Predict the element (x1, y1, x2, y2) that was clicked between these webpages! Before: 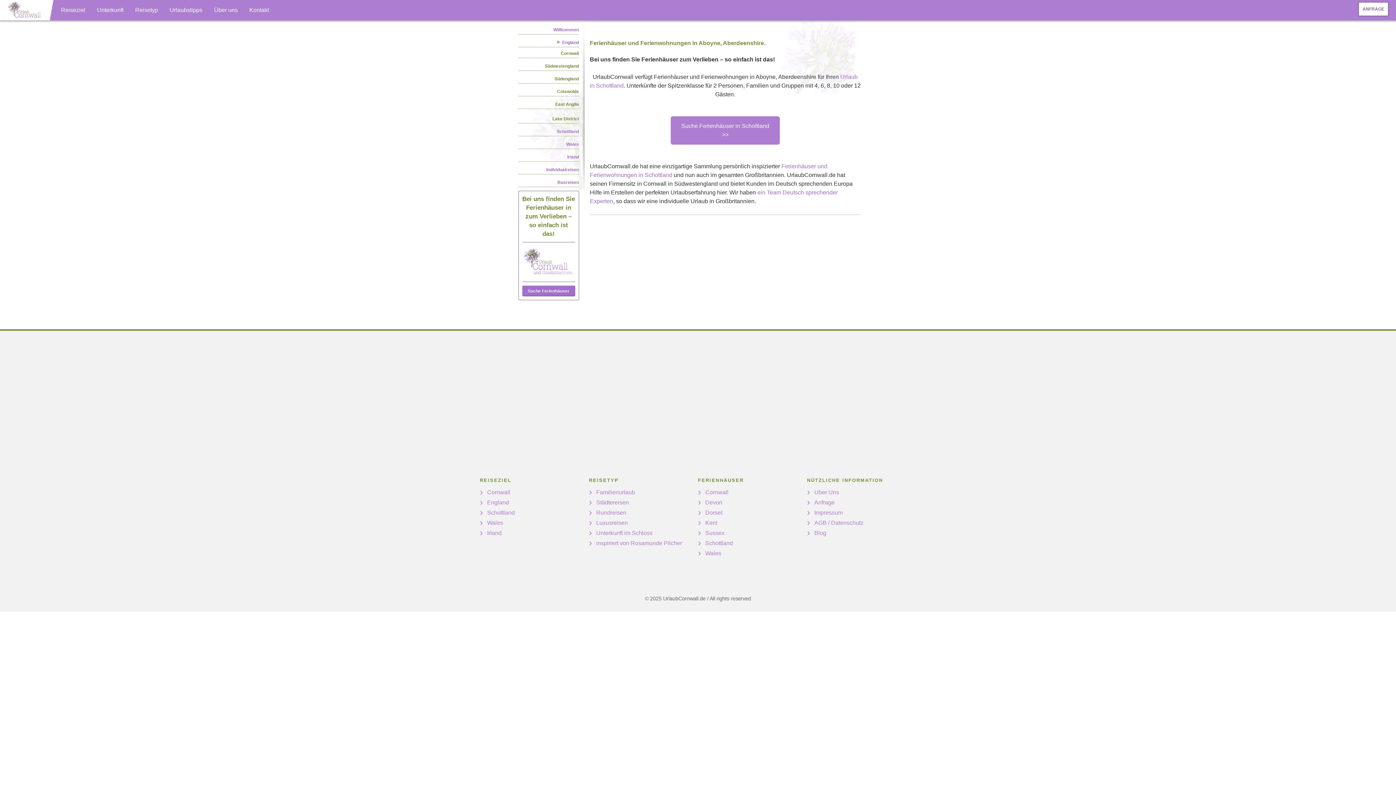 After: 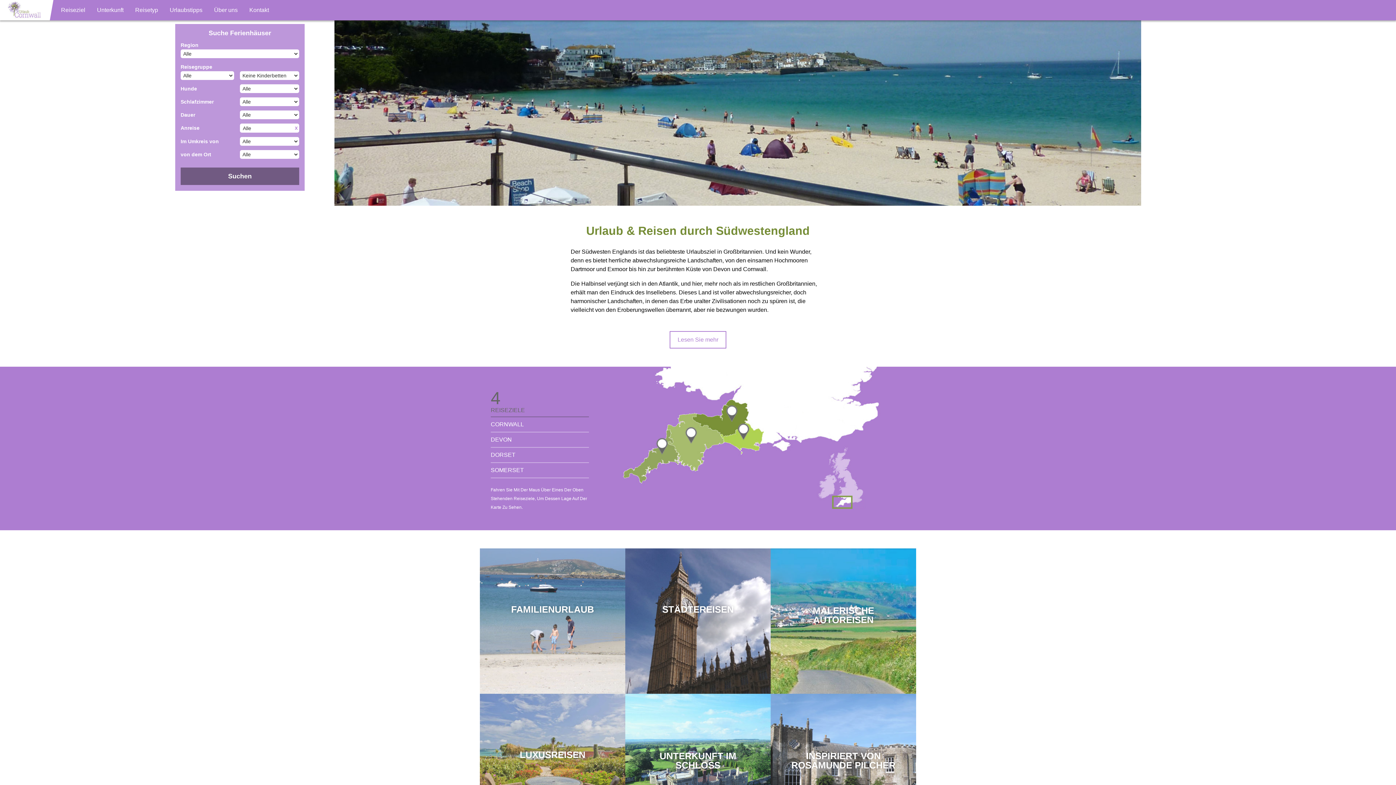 Action: label: Südwestengland bbox: (544, 63, 579, 68)